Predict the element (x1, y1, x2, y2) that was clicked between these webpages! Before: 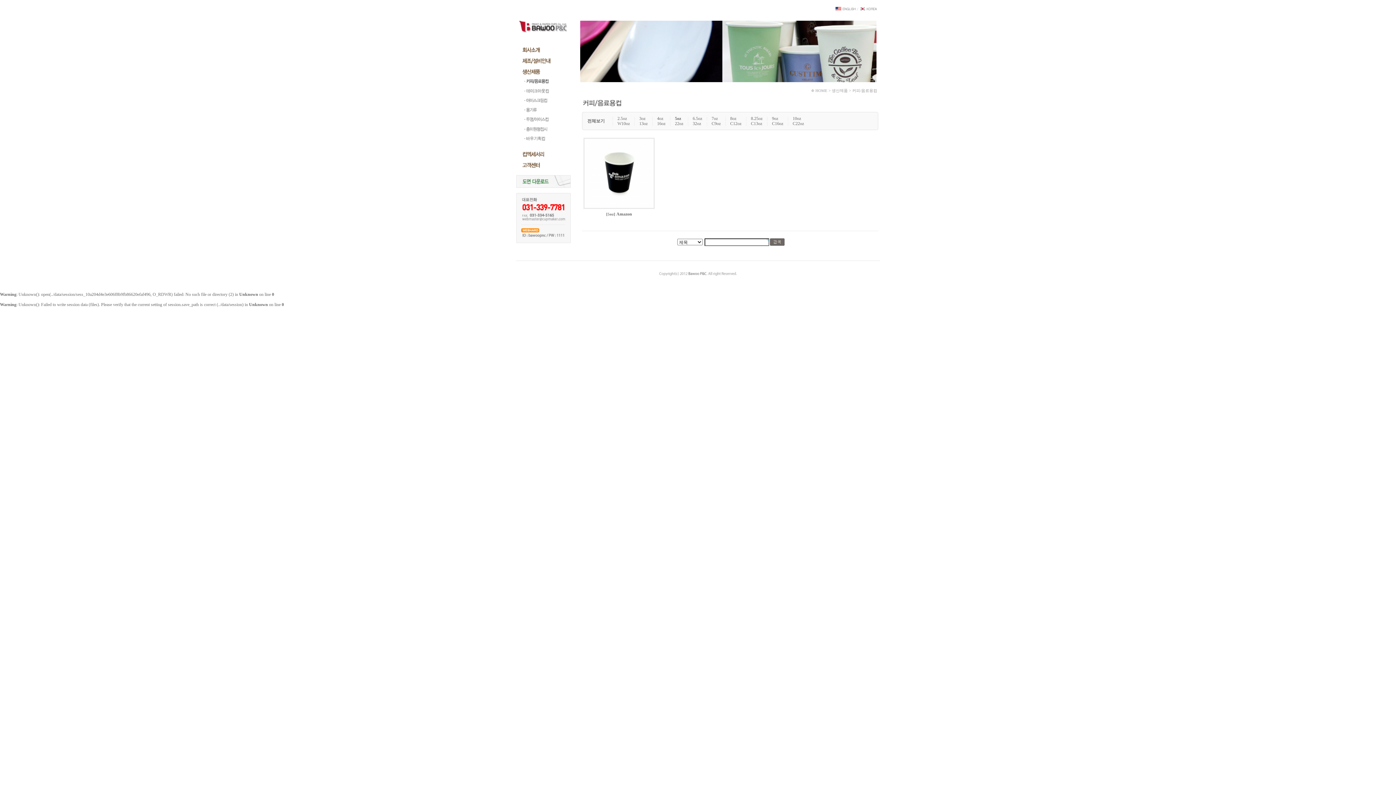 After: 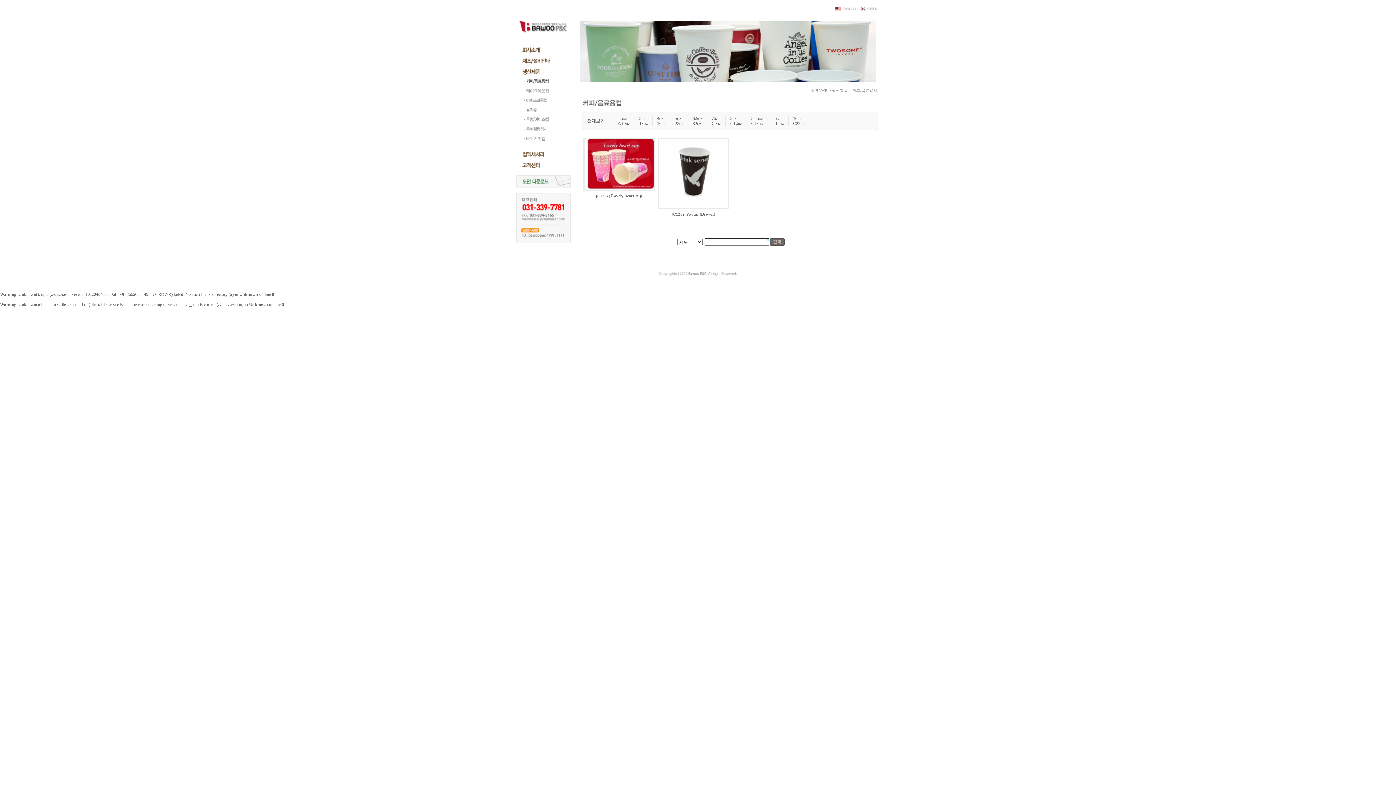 Action: bbox: (730, 121, 741, 126) label: C12oz